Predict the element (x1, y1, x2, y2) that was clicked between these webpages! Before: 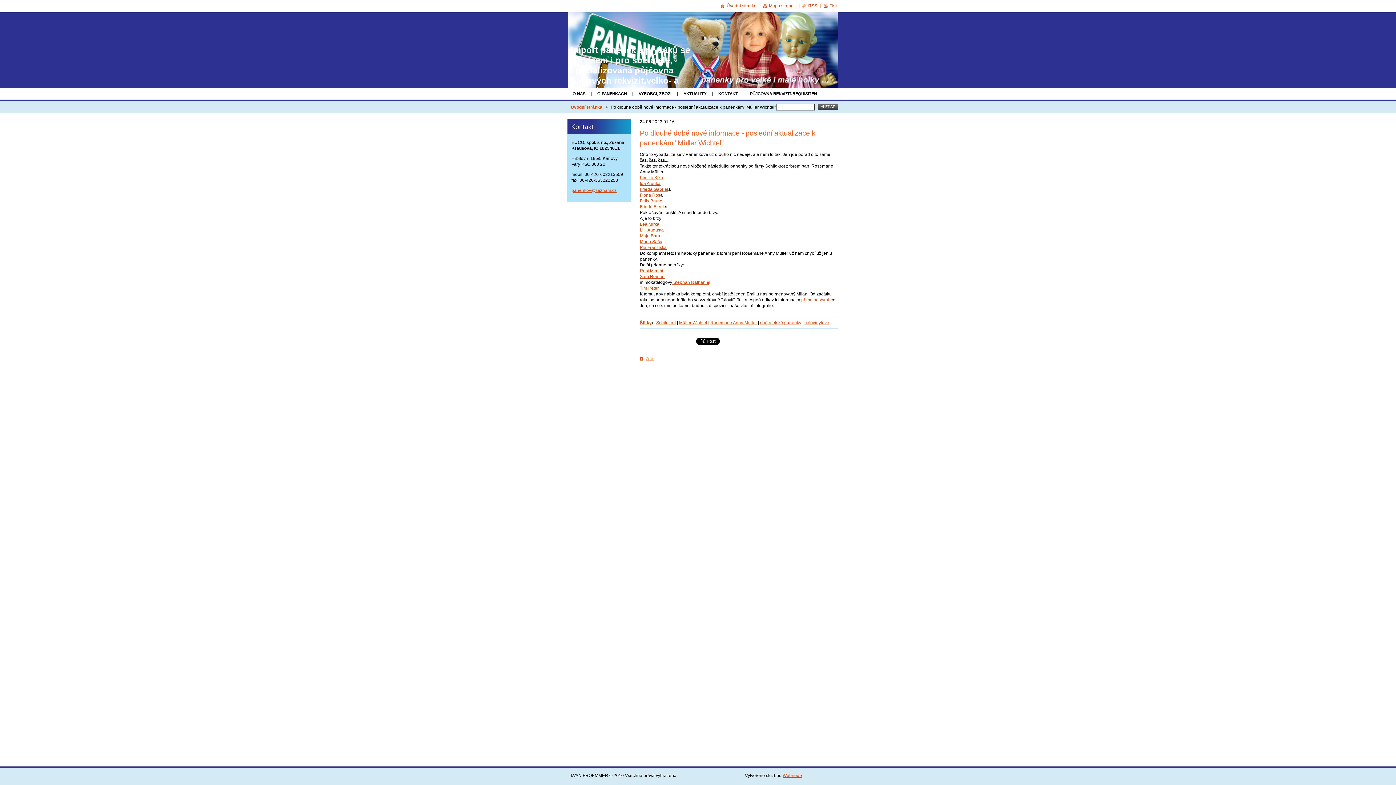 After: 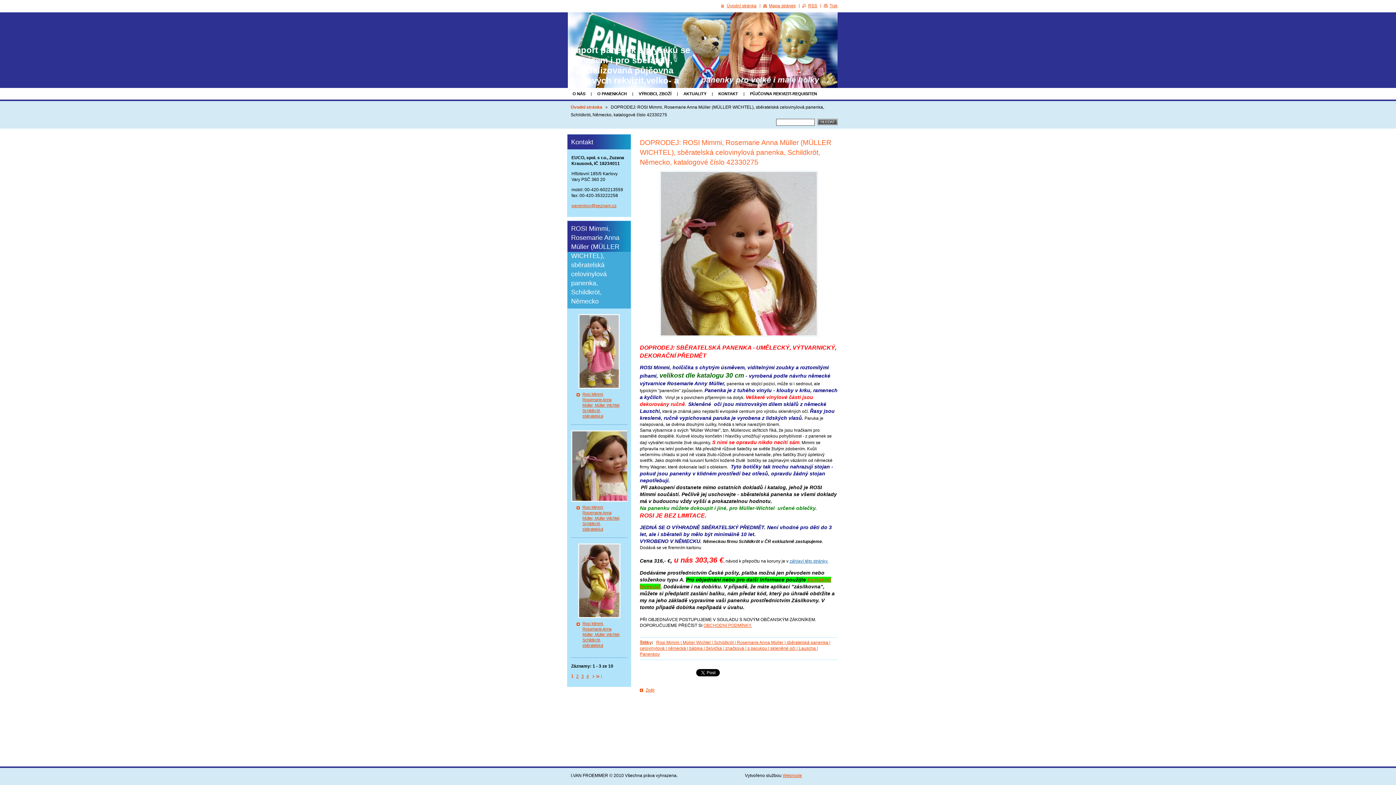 Action: label: Rosi Mimmi bbox: (640, 268, 663, 273)